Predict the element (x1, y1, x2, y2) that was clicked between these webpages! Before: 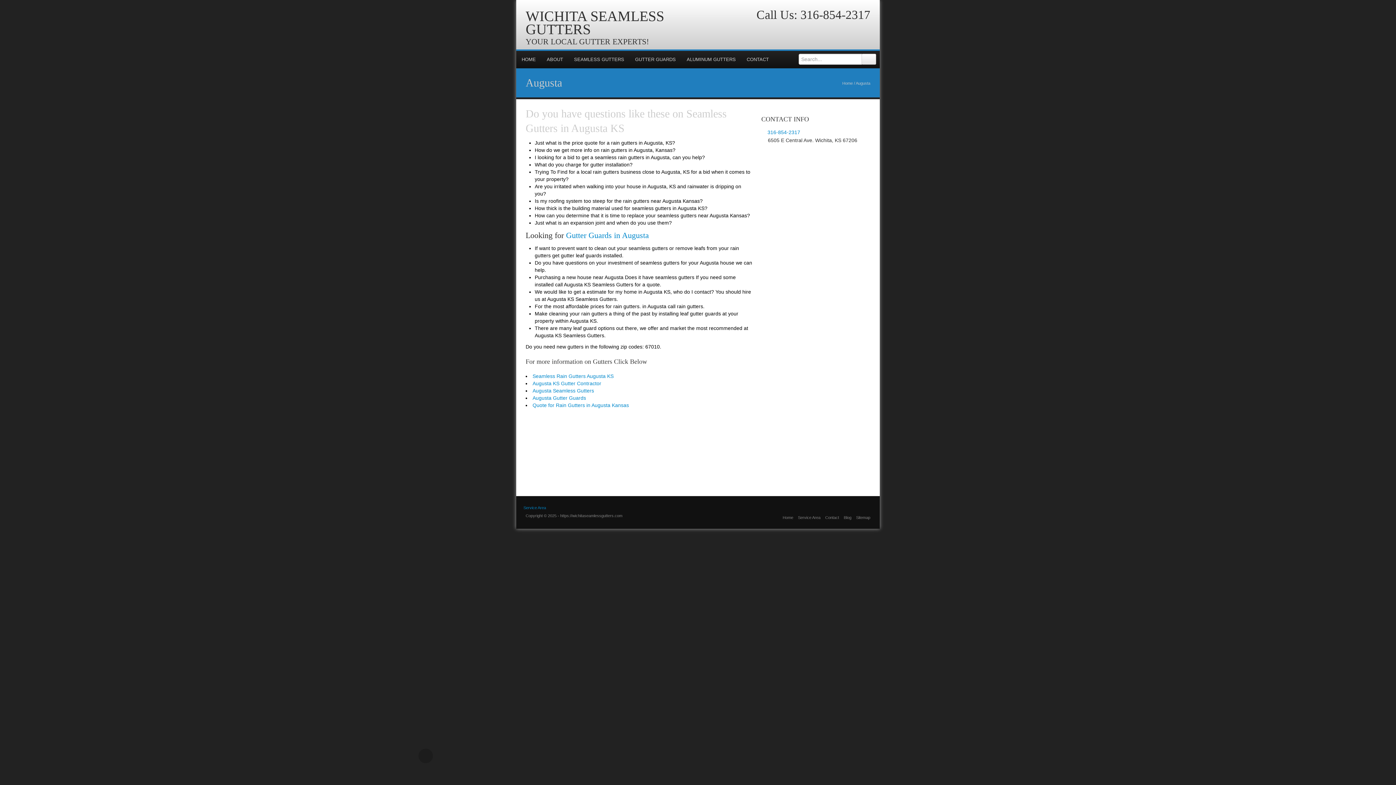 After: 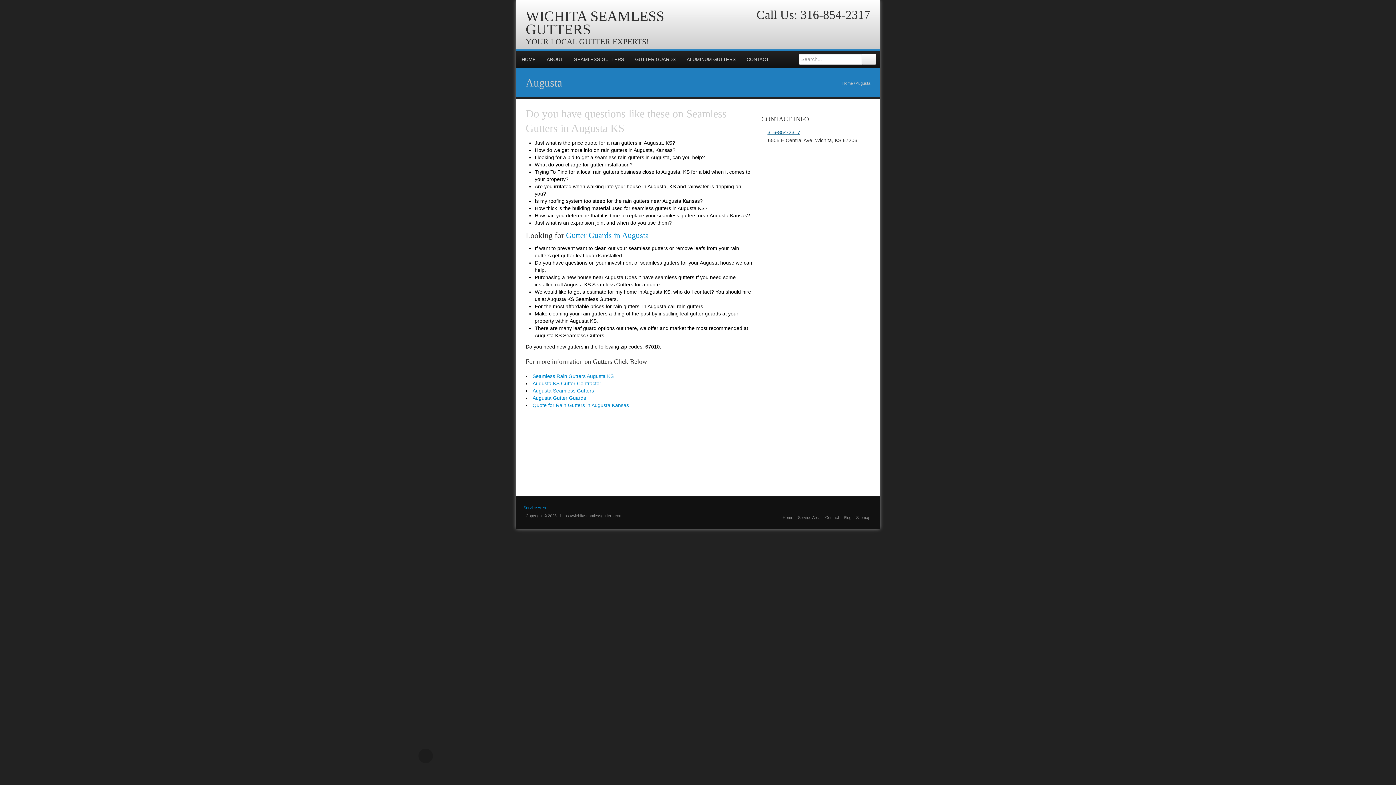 Action: bbox: (767, 129, 800, 135) label: 316-854-2317